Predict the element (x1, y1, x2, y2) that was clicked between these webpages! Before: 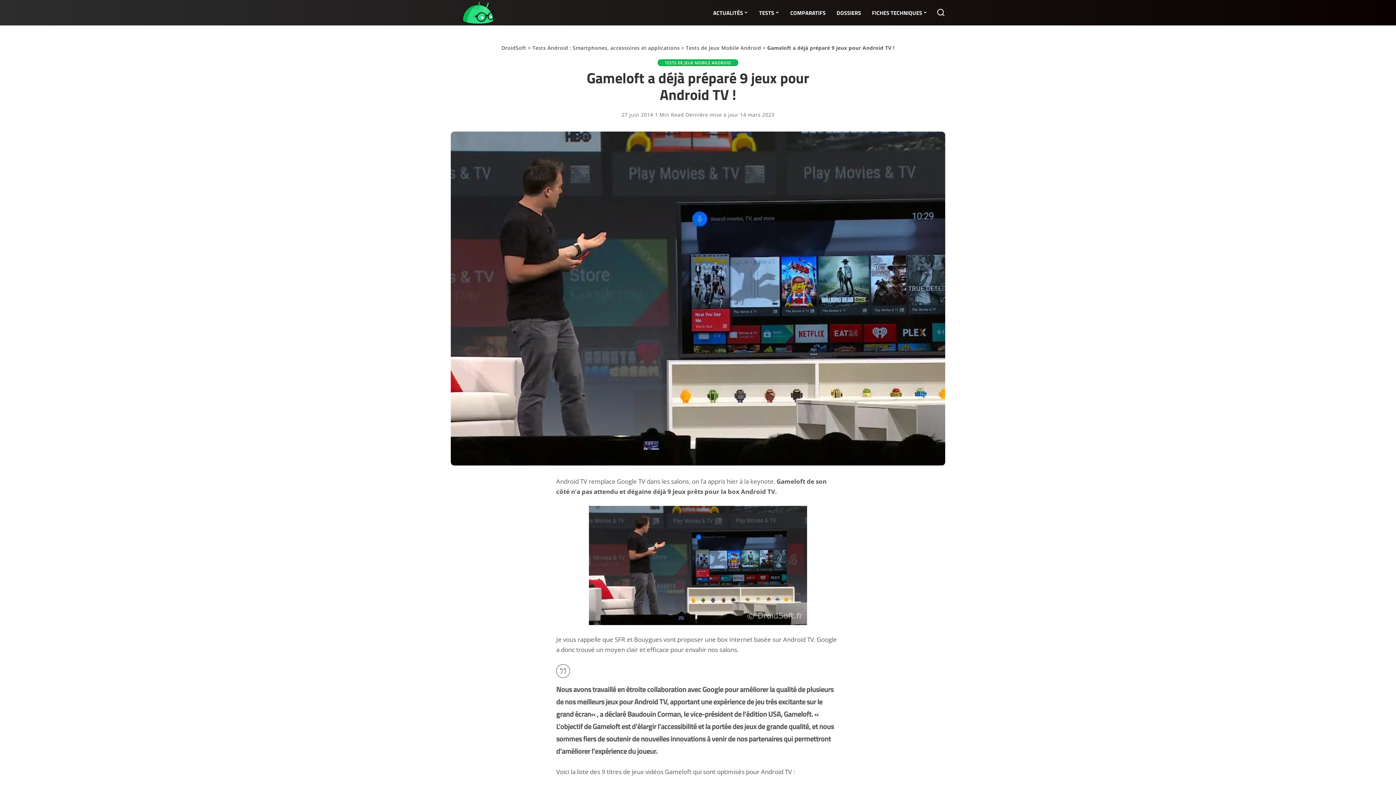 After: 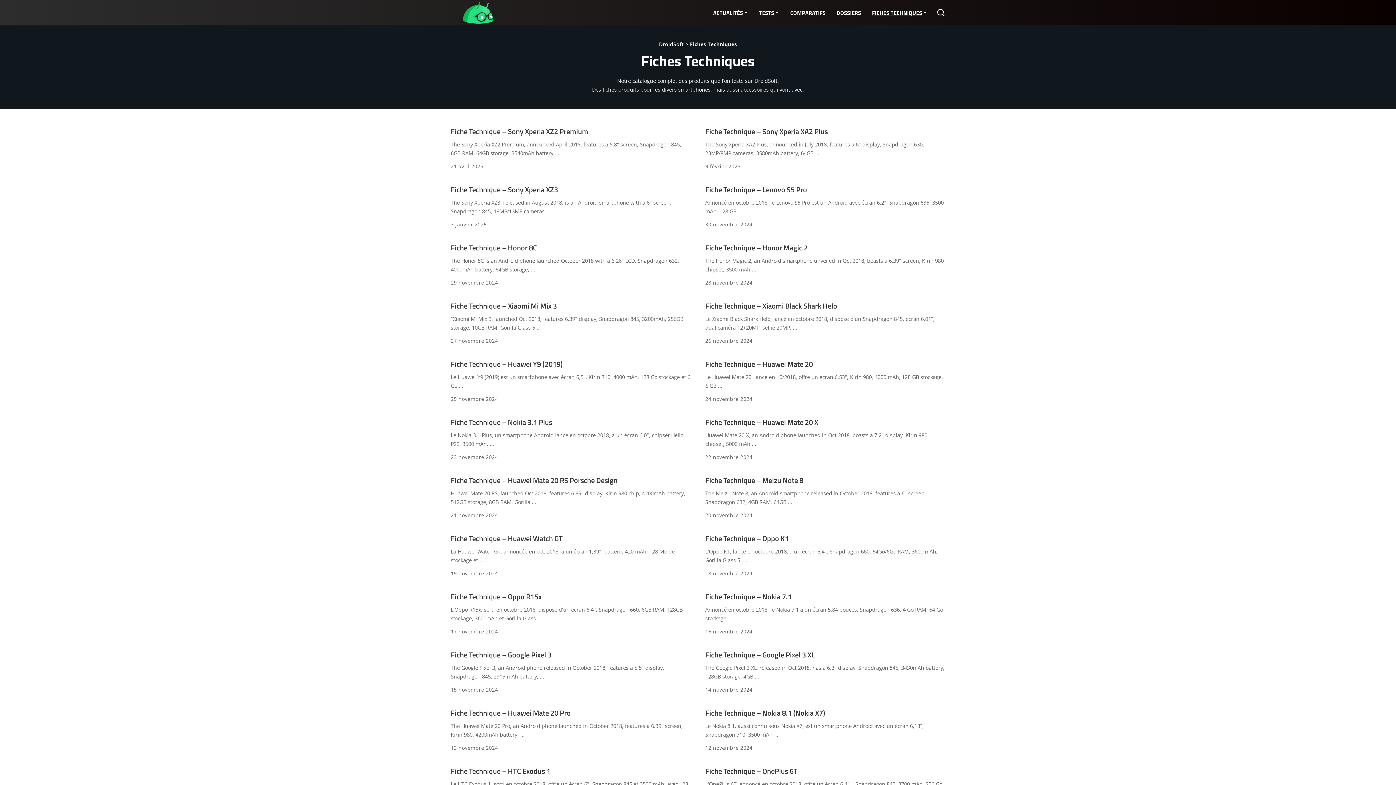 Action: bbox: (866, 0, 933, 25) label: FICHES TECHNIQUES